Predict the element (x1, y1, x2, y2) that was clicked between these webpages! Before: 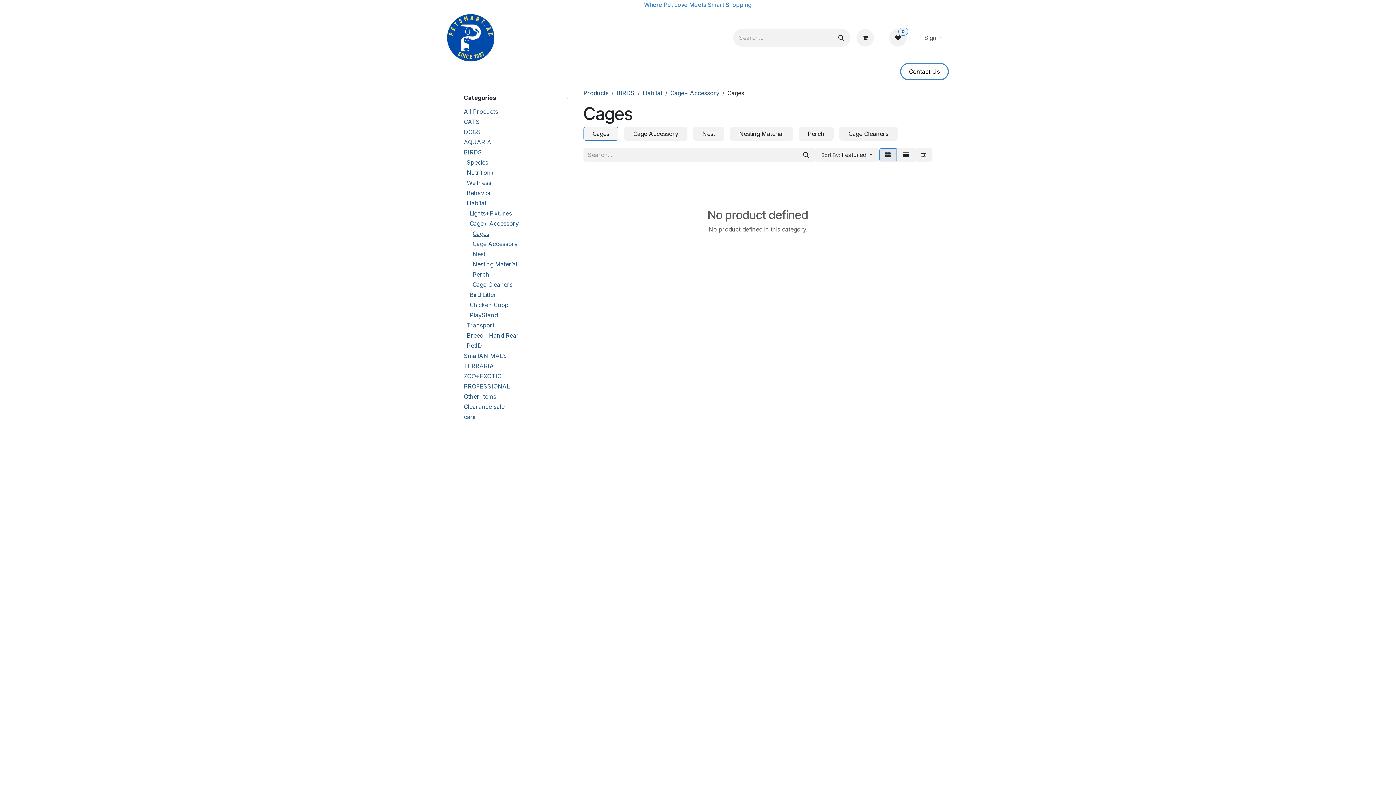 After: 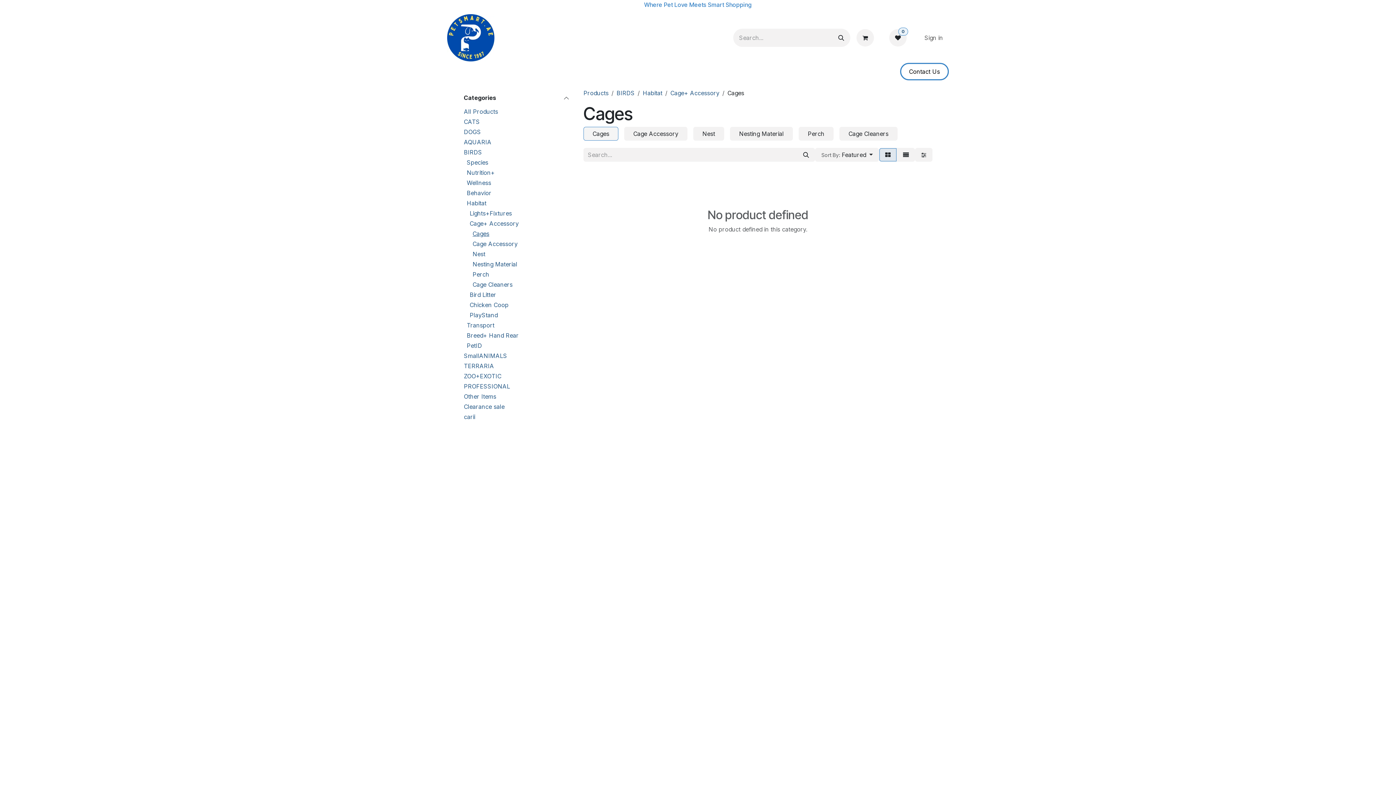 Action: bbox: (500, 168, 569, 177)